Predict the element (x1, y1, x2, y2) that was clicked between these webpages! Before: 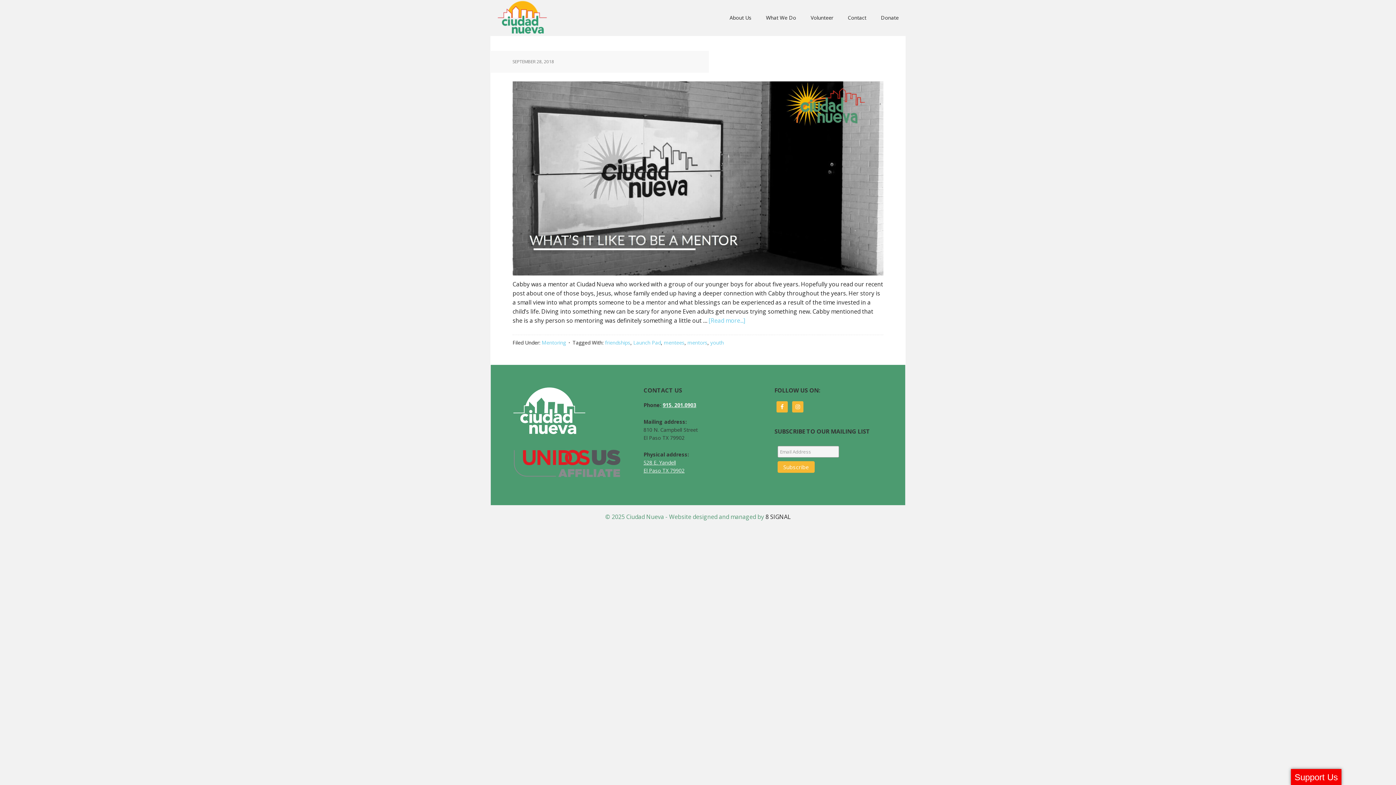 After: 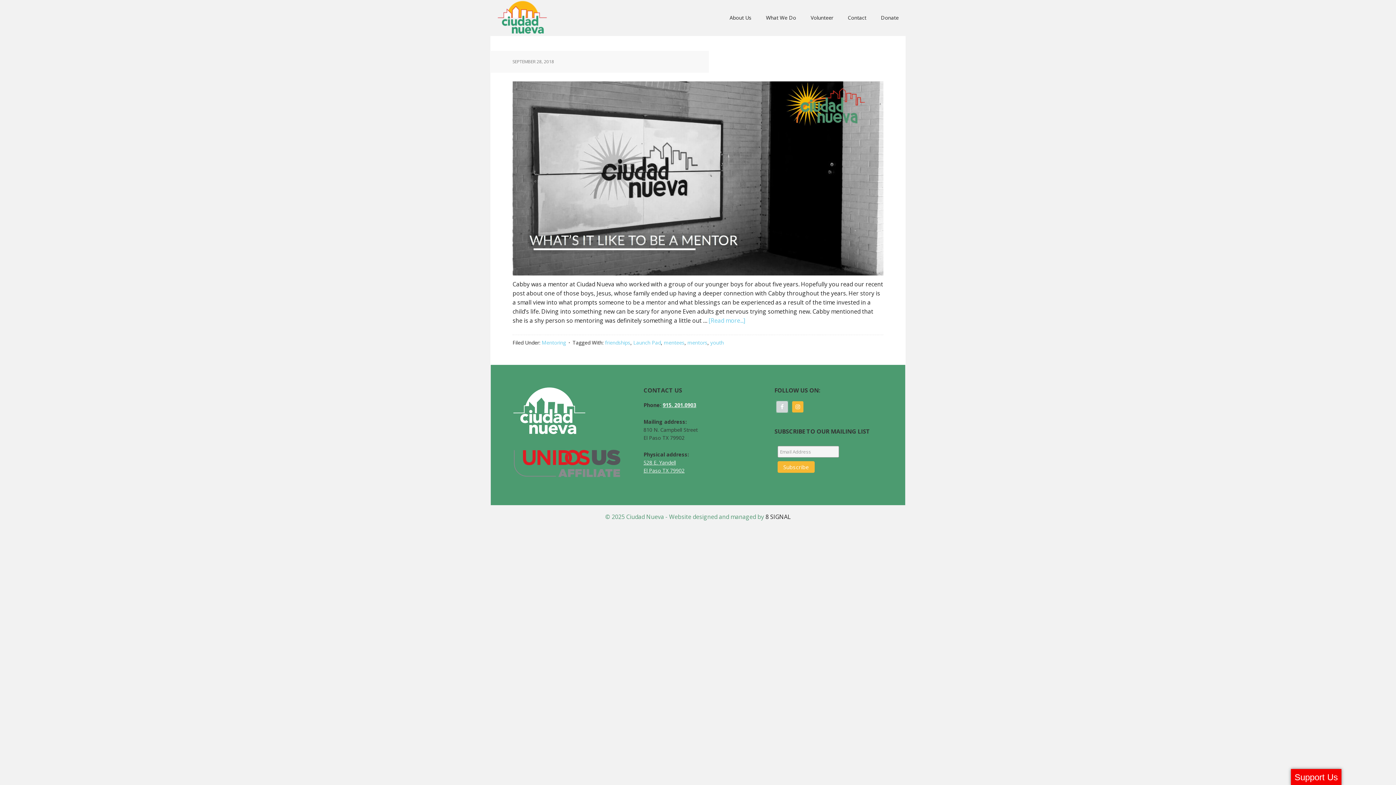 Action: bbox: (776, 401, 788, 412)